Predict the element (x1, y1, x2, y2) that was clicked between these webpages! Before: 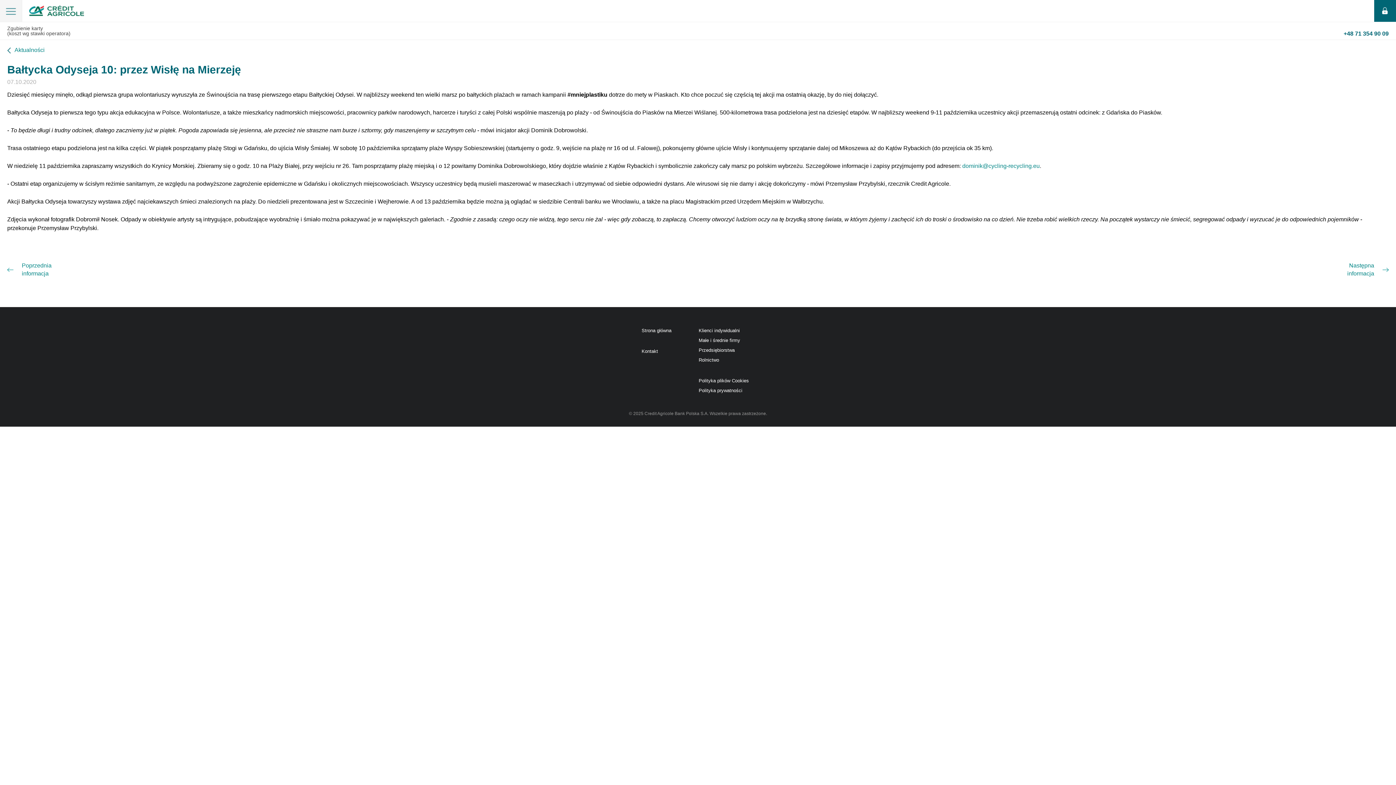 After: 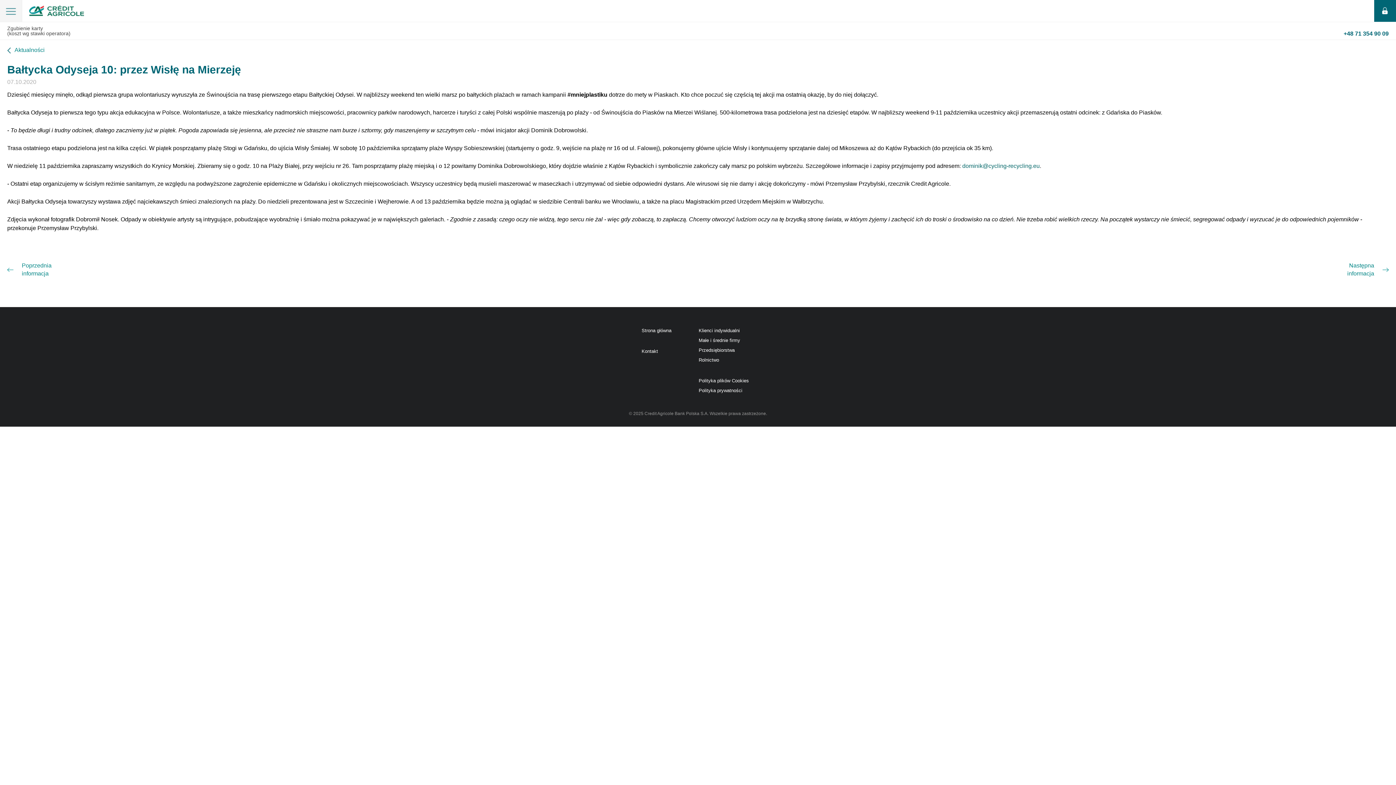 Action: label: dominik@cycling-recycling.eu bbox: (962, 162, 1040, 169)